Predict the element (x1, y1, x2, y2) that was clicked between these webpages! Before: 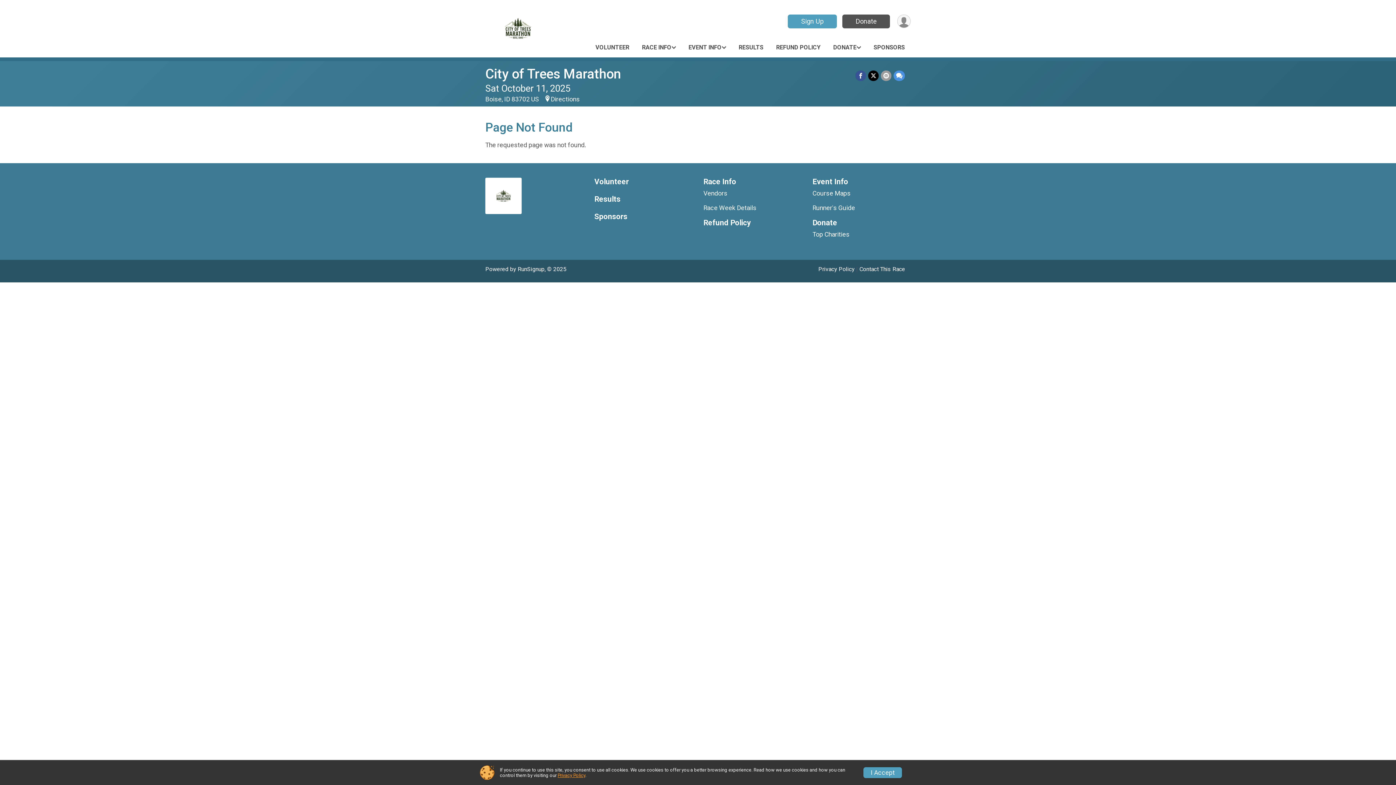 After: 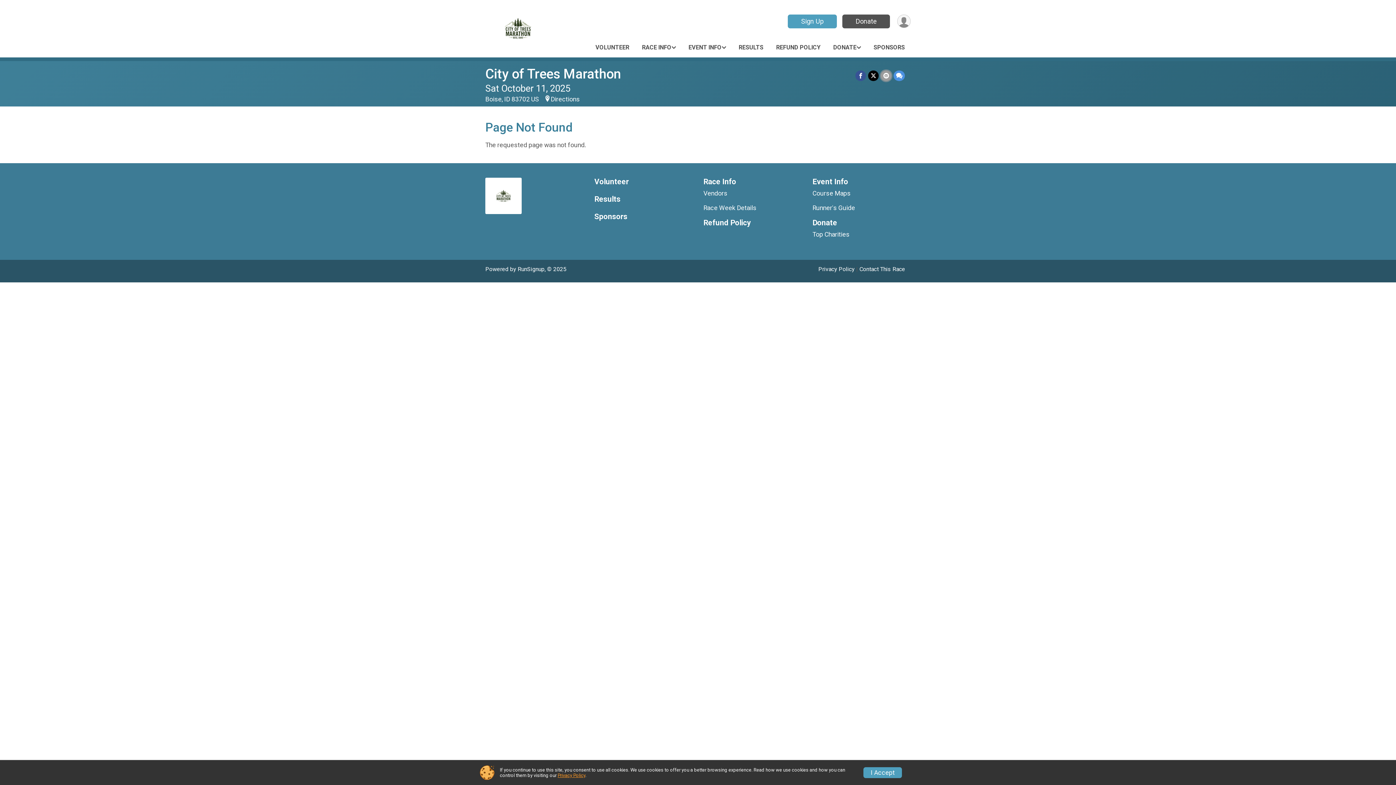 Action: bbox: (881, 70, 891, 80) label: Share via Email